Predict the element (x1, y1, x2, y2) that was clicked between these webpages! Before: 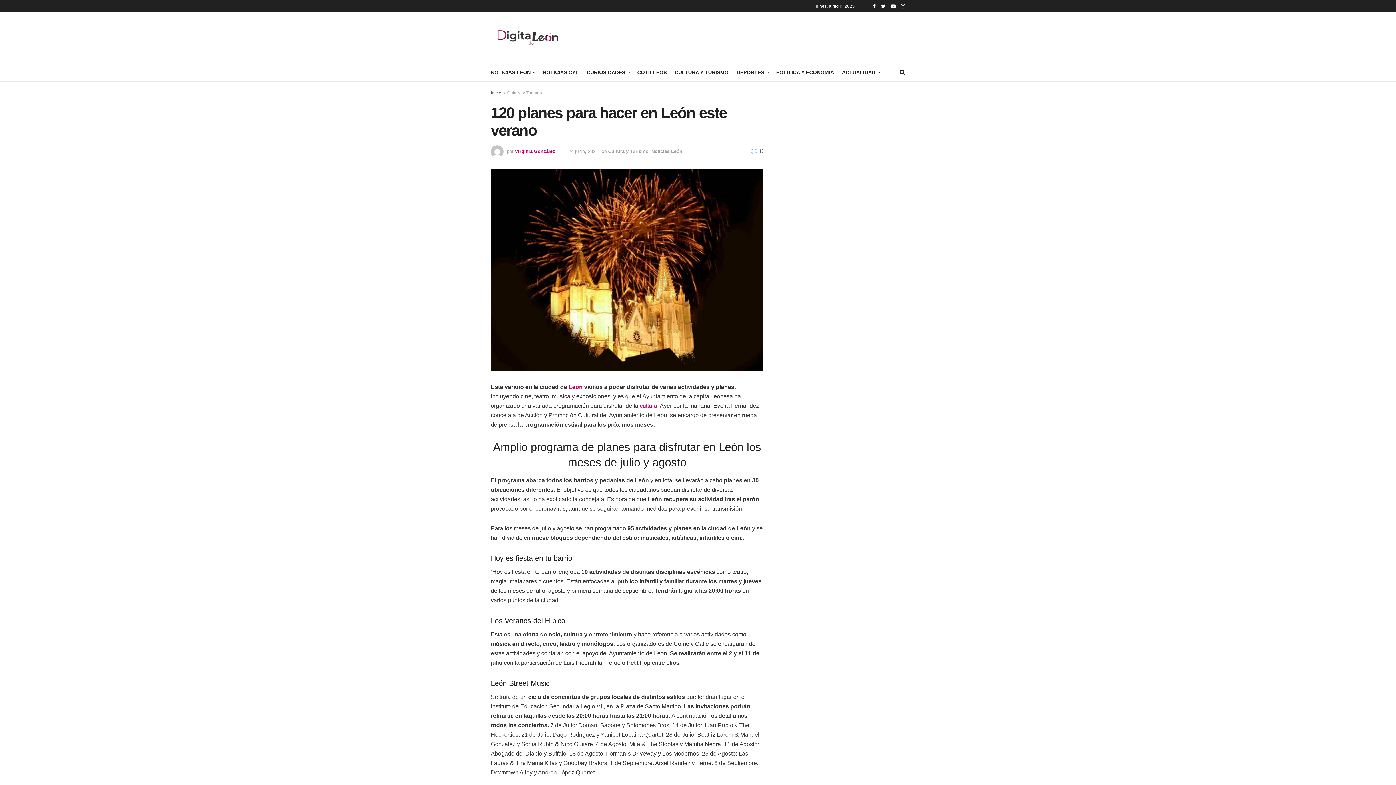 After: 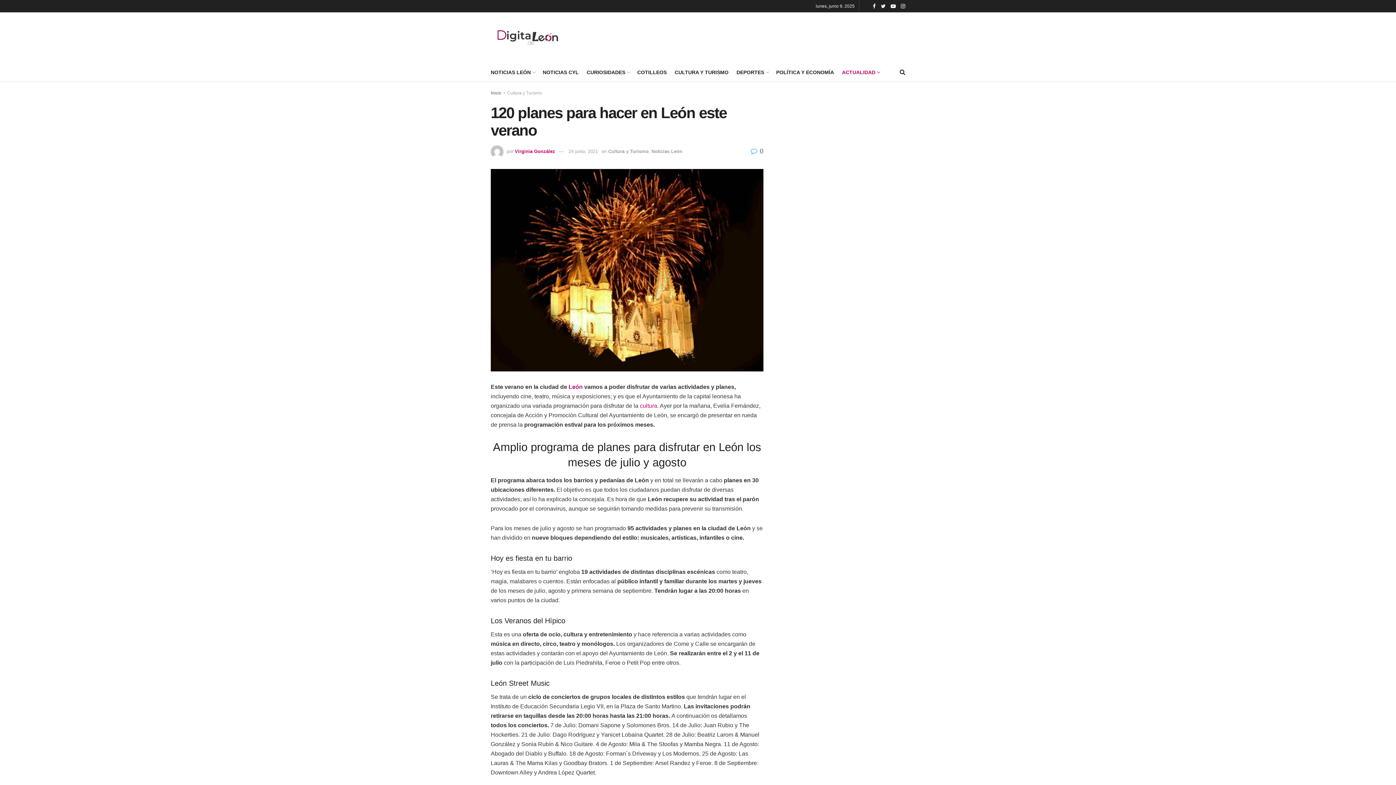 Action: bbox: (842, 63, 879, 81) label: ACTUALIDAD